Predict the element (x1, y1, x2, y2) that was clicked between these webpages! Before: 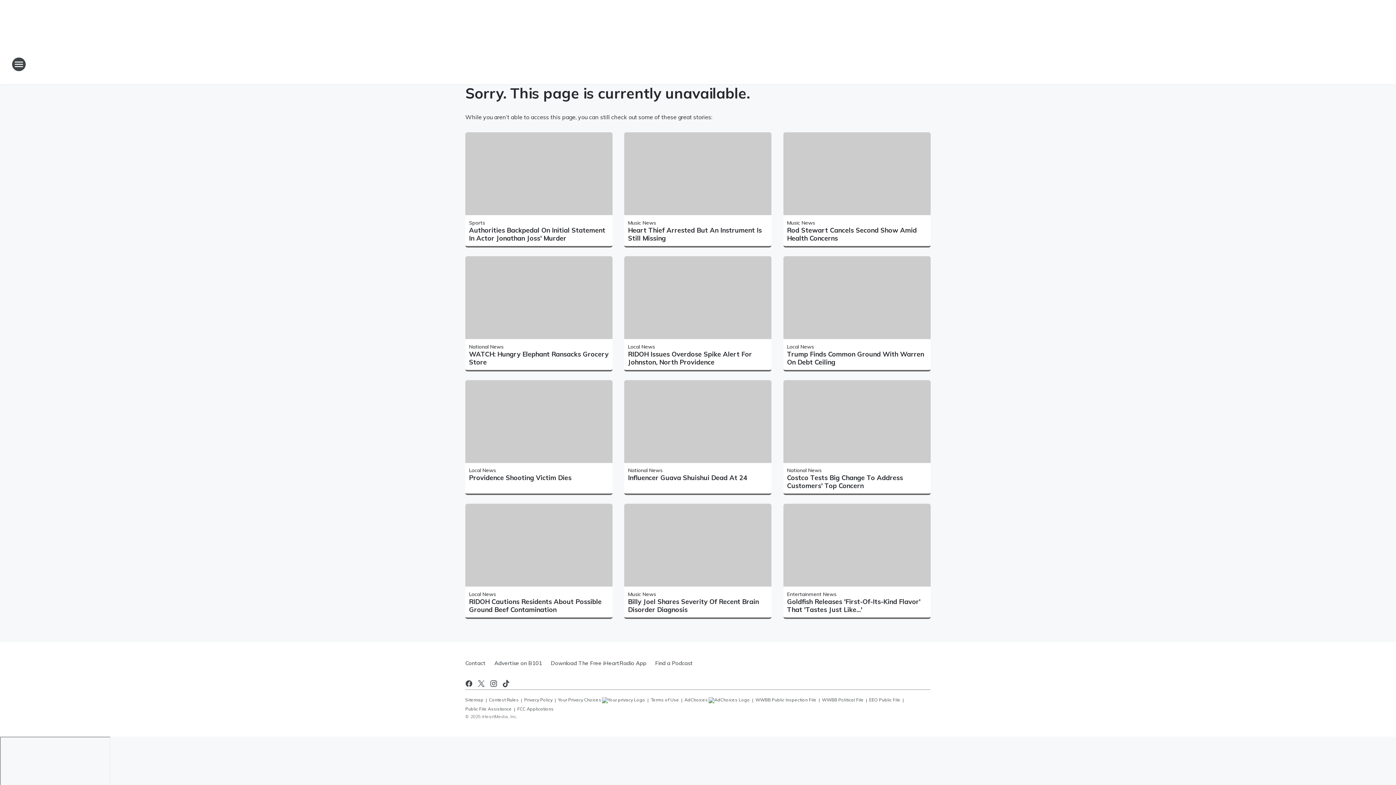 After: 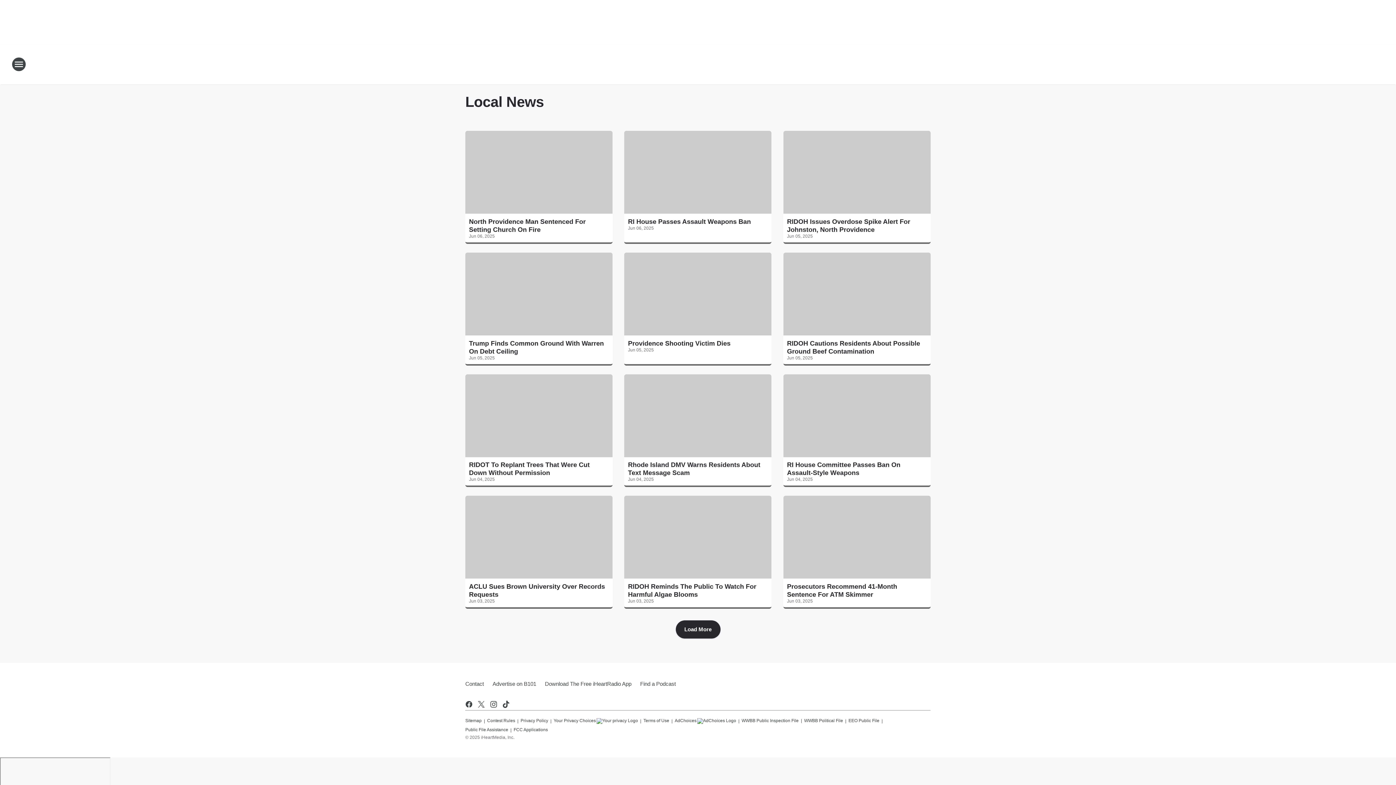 Action: label: Local News bbox: (469, 467, 496, 473)